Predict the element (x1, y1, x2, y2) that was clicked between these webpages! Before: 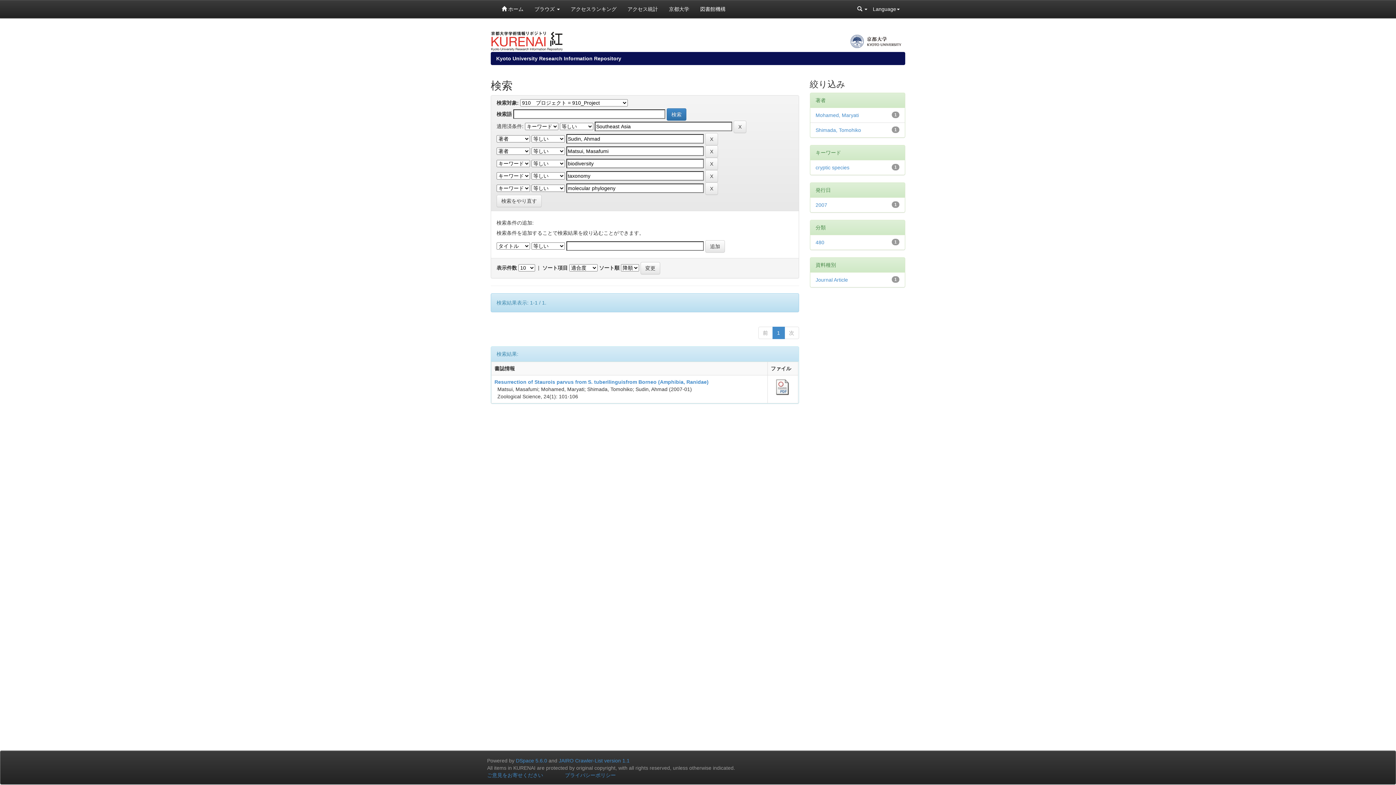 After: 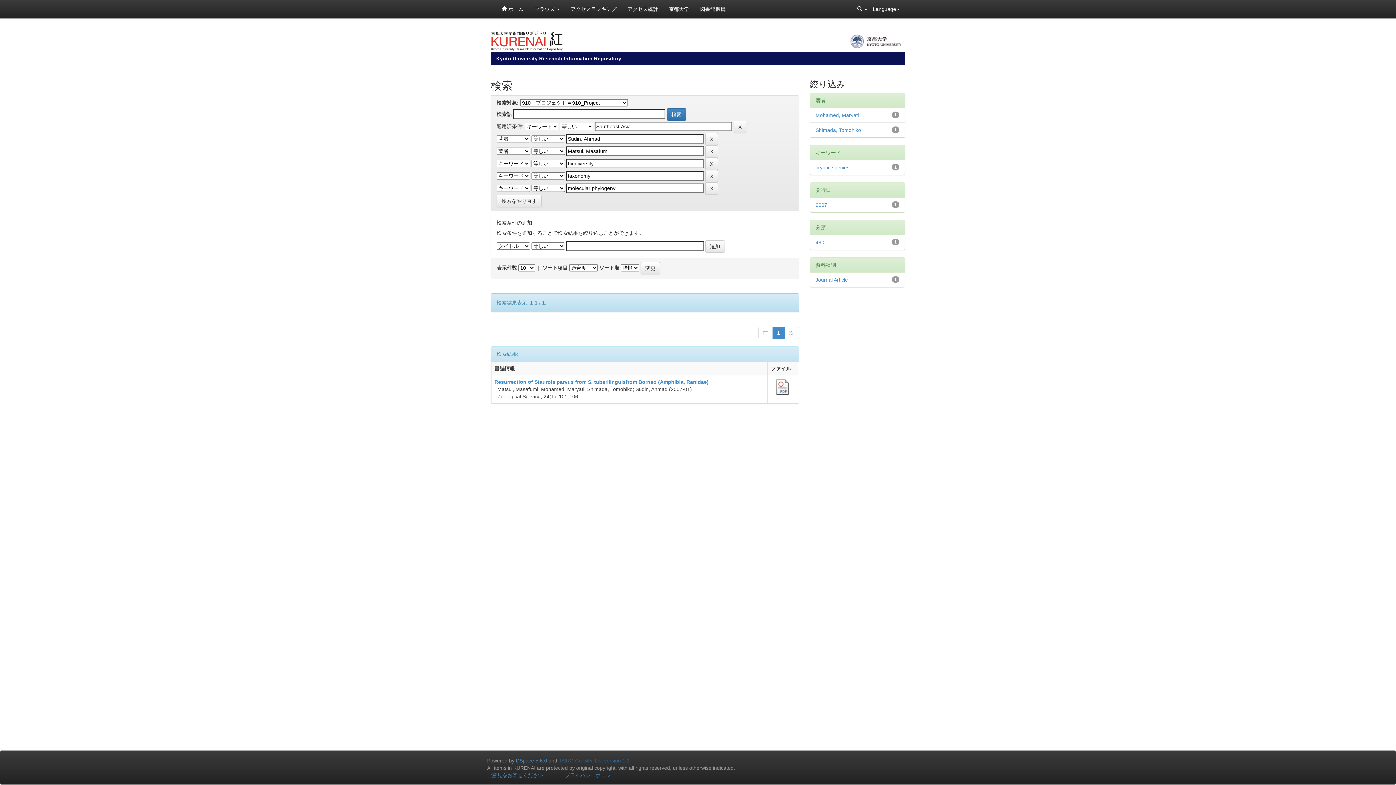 Action: label: JAIRO Crawler-List version 1.1 bbox: (558, 758, 629, 764)